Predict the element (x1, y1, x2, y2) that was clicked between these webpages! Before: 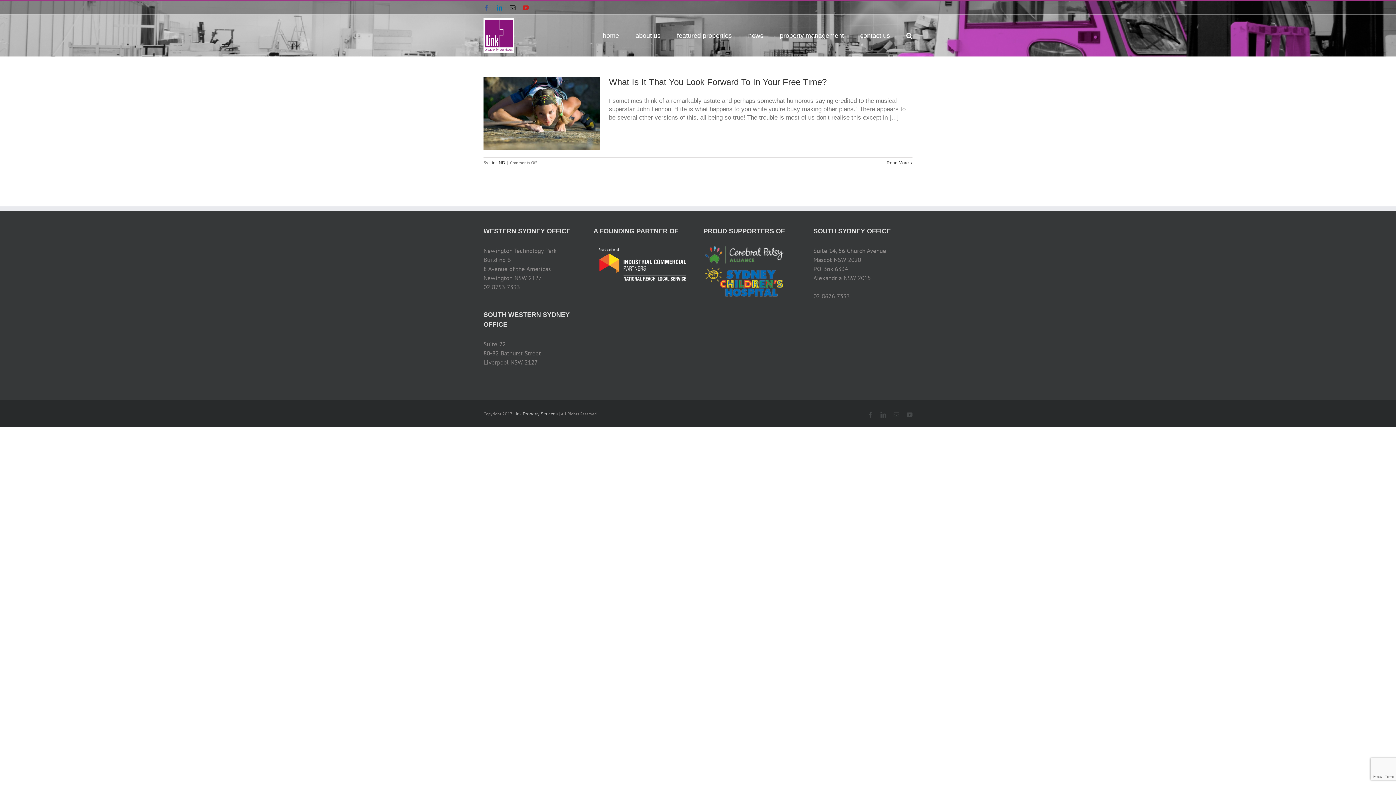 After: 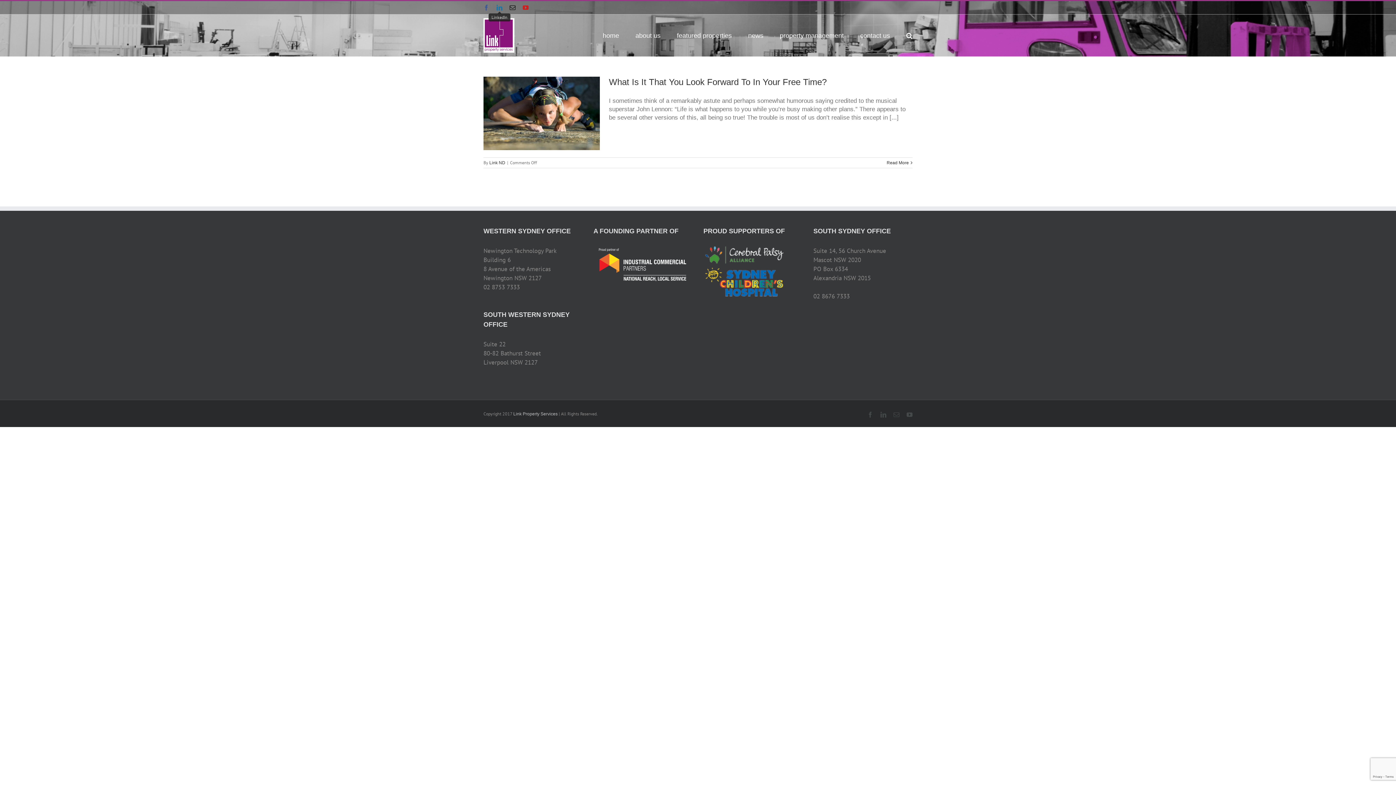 Action: label: LinkedIn bbox: (496, 4, 502, 10)